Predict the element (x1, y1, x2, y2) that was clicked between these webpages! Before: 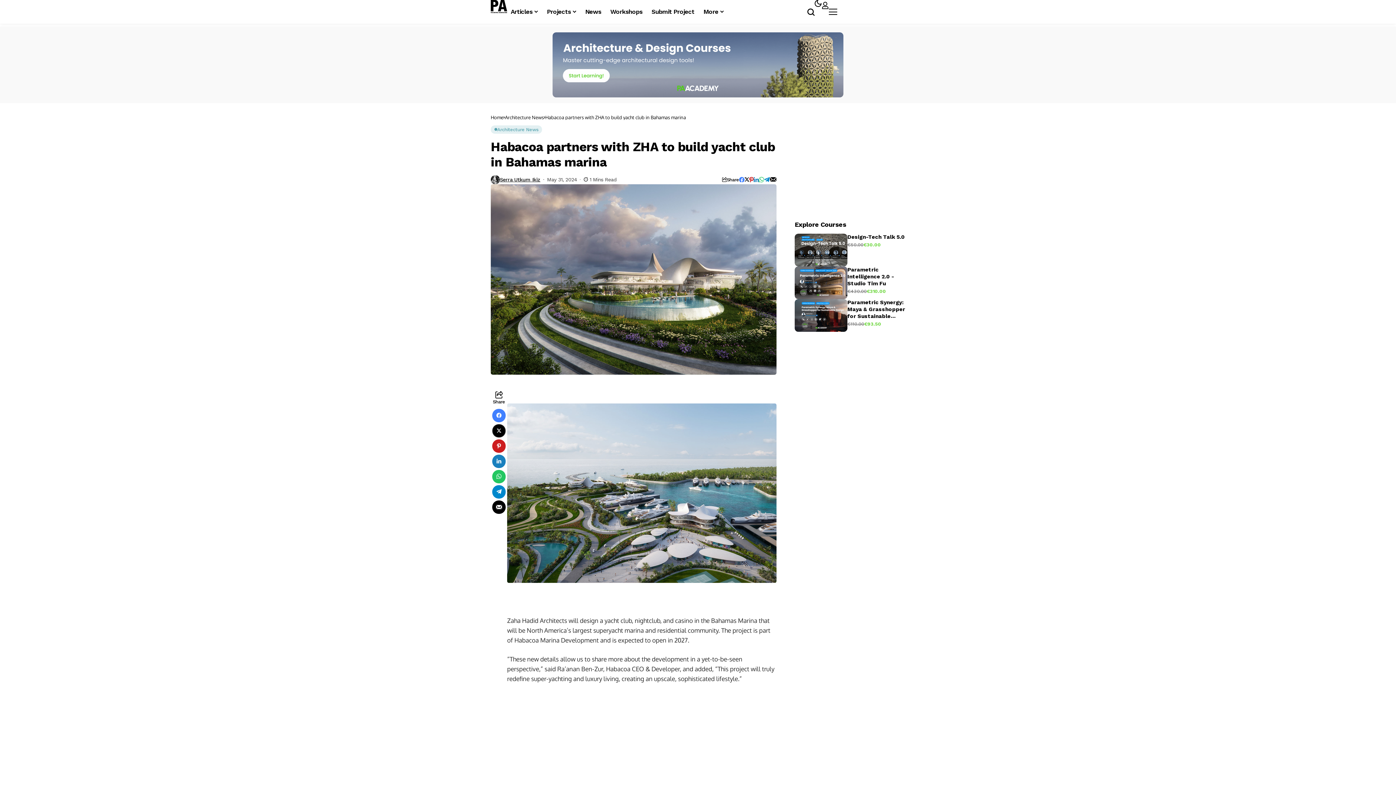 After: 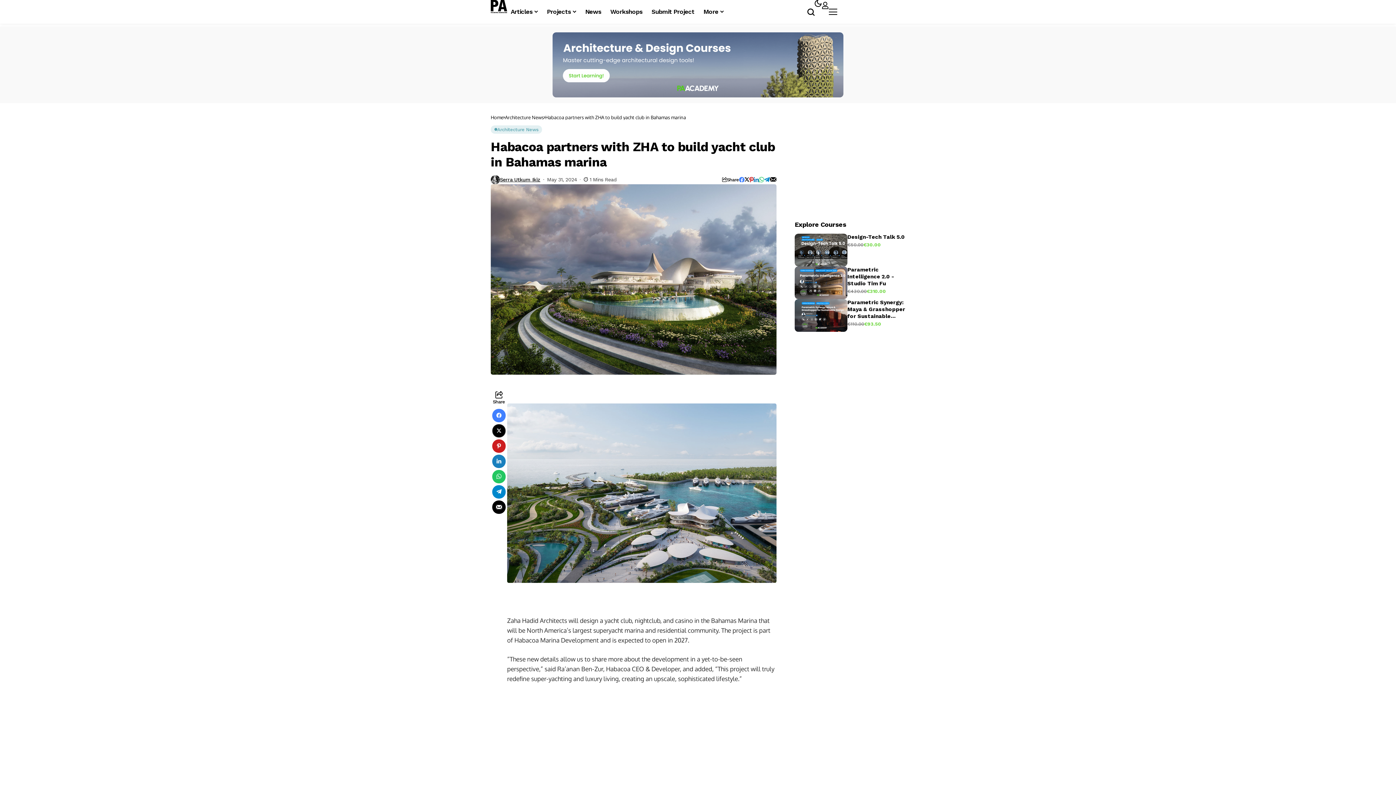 Action: bbox: (492, 424, 505, 437)